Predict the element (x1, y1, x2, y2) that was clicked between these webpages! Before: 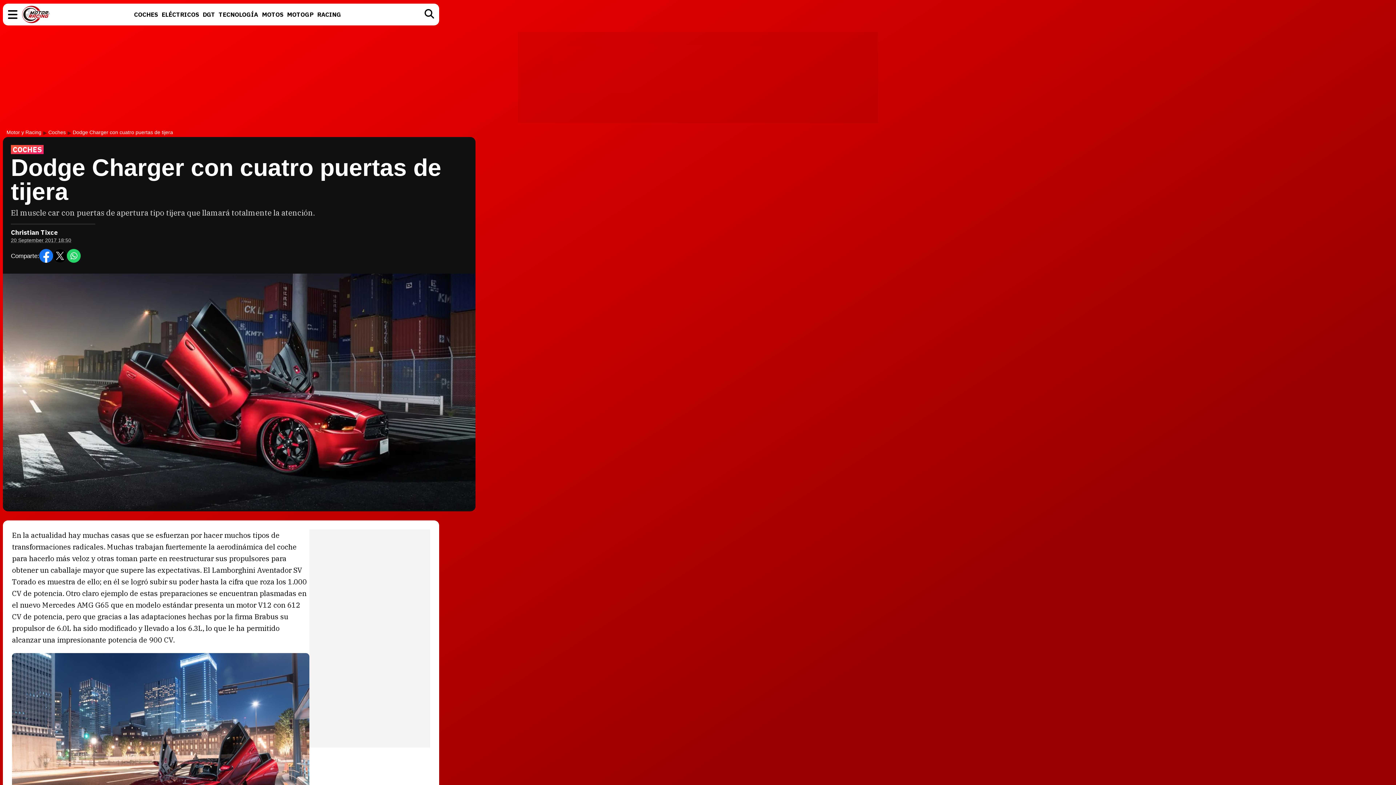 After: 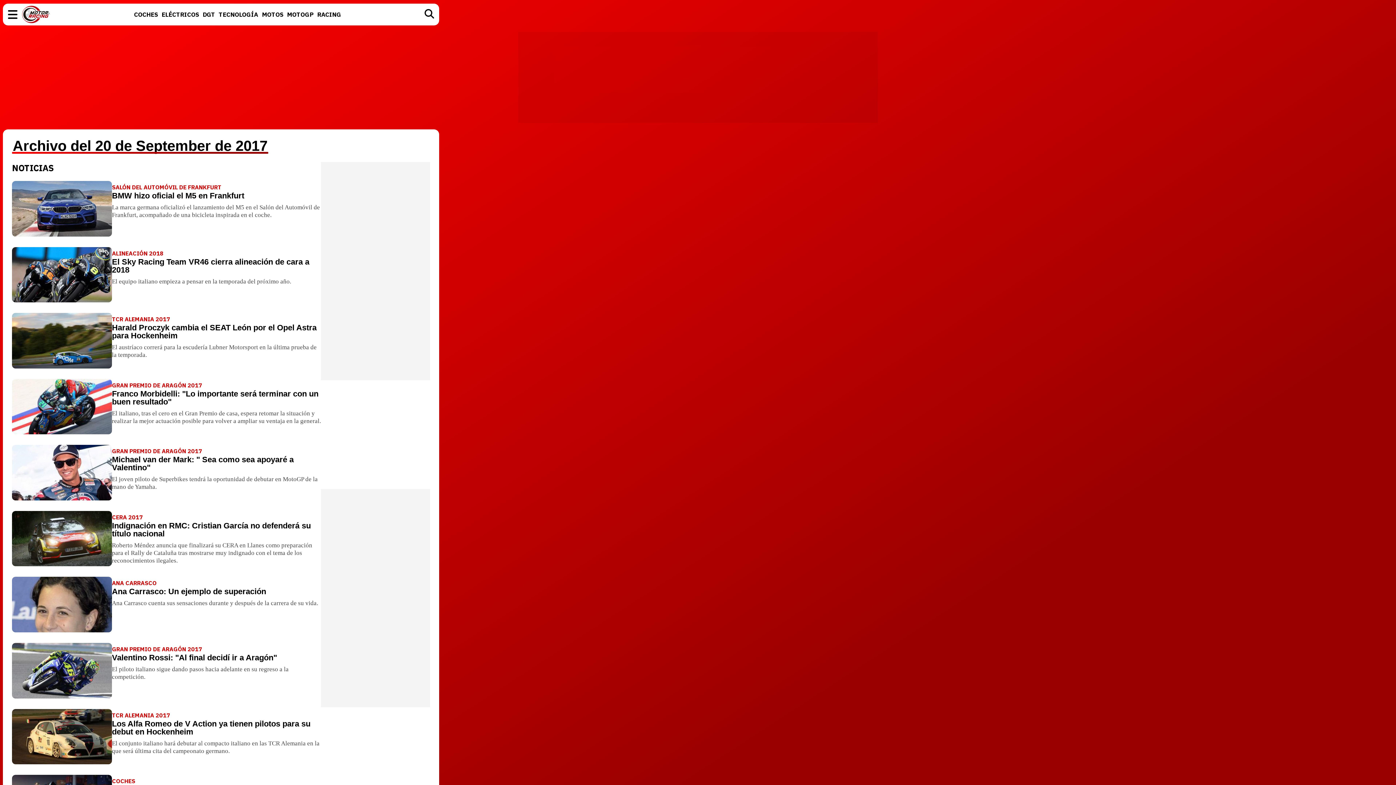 Action: label: 20 September 2017 18:50 bbox: (10, 237, 71, 243)